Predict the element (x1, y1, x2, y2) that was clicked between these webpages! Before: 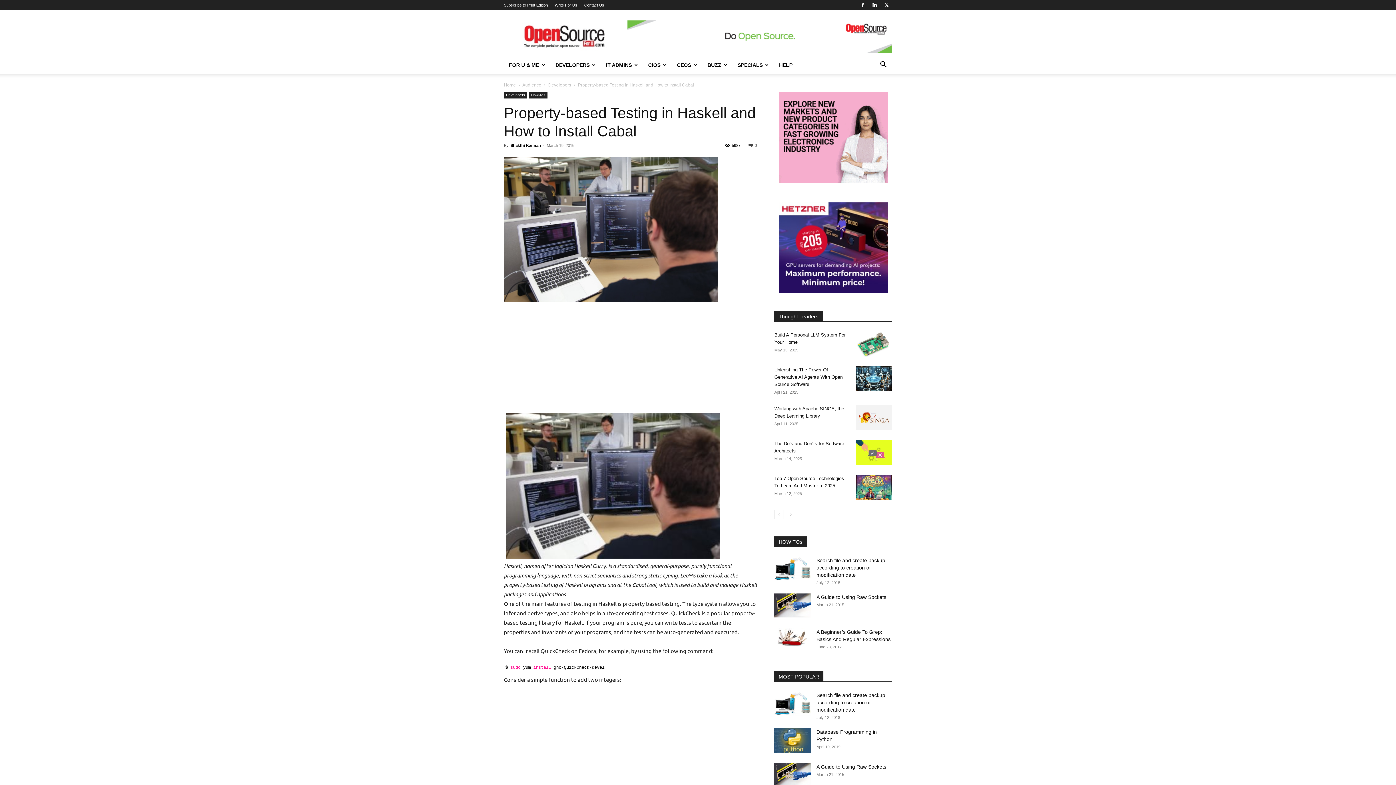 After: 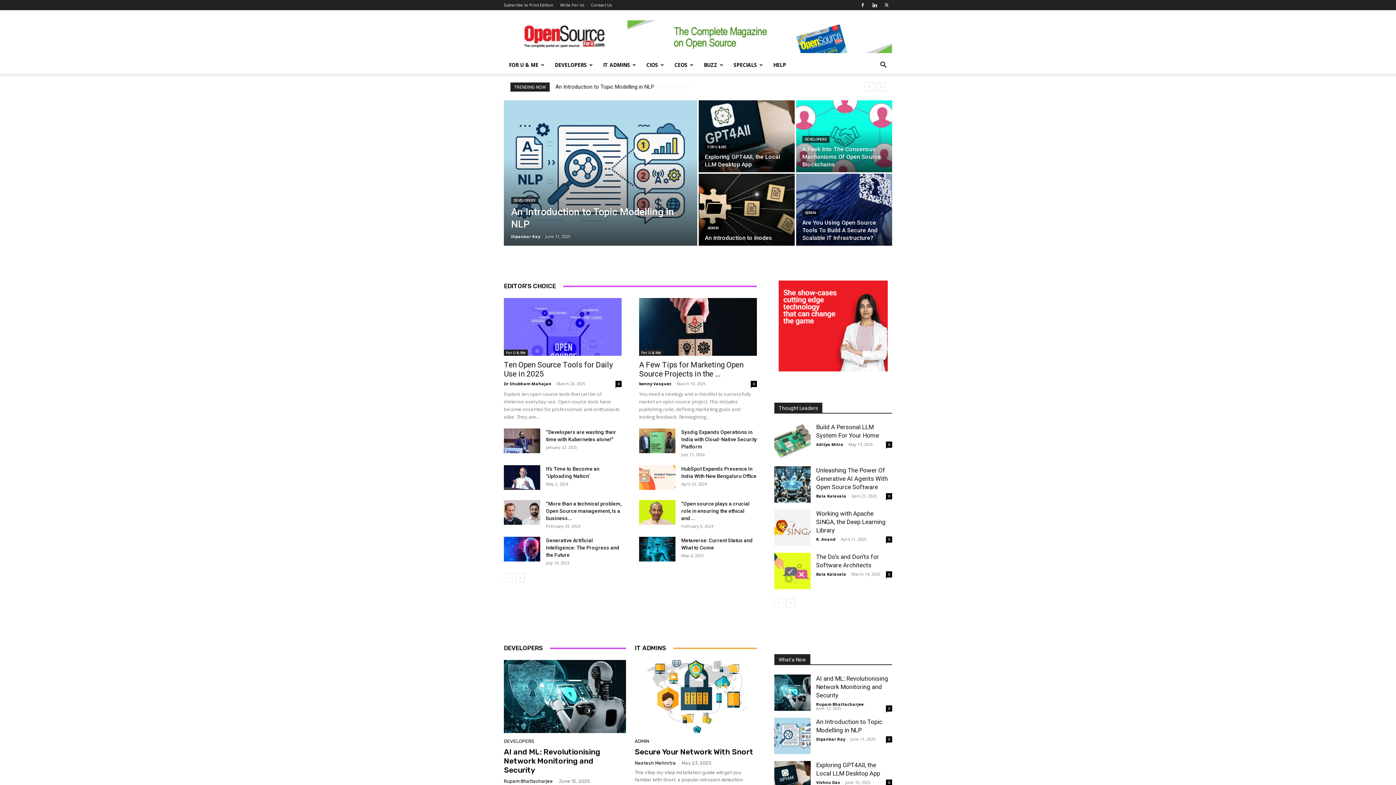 Action: label: Home bbox: (504, 82, 516, 87)